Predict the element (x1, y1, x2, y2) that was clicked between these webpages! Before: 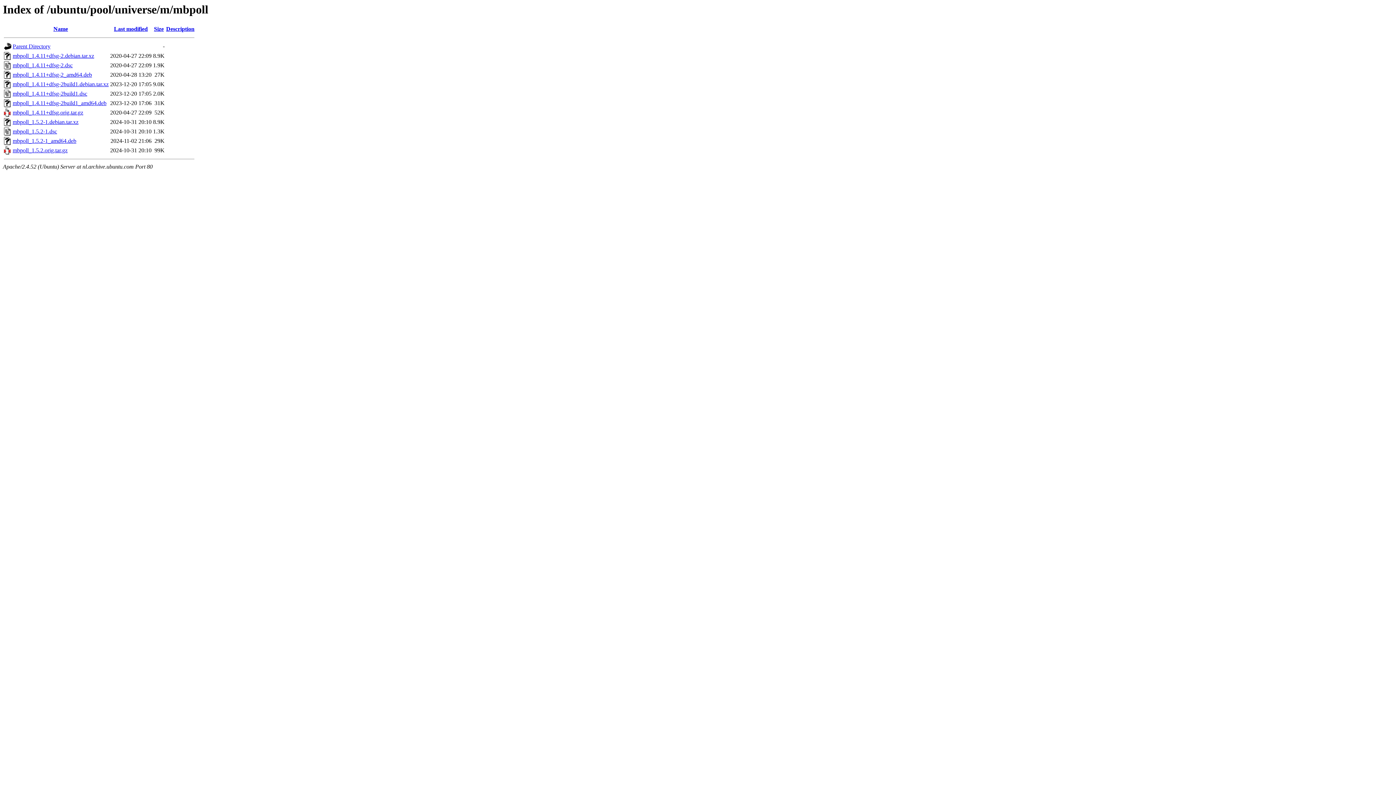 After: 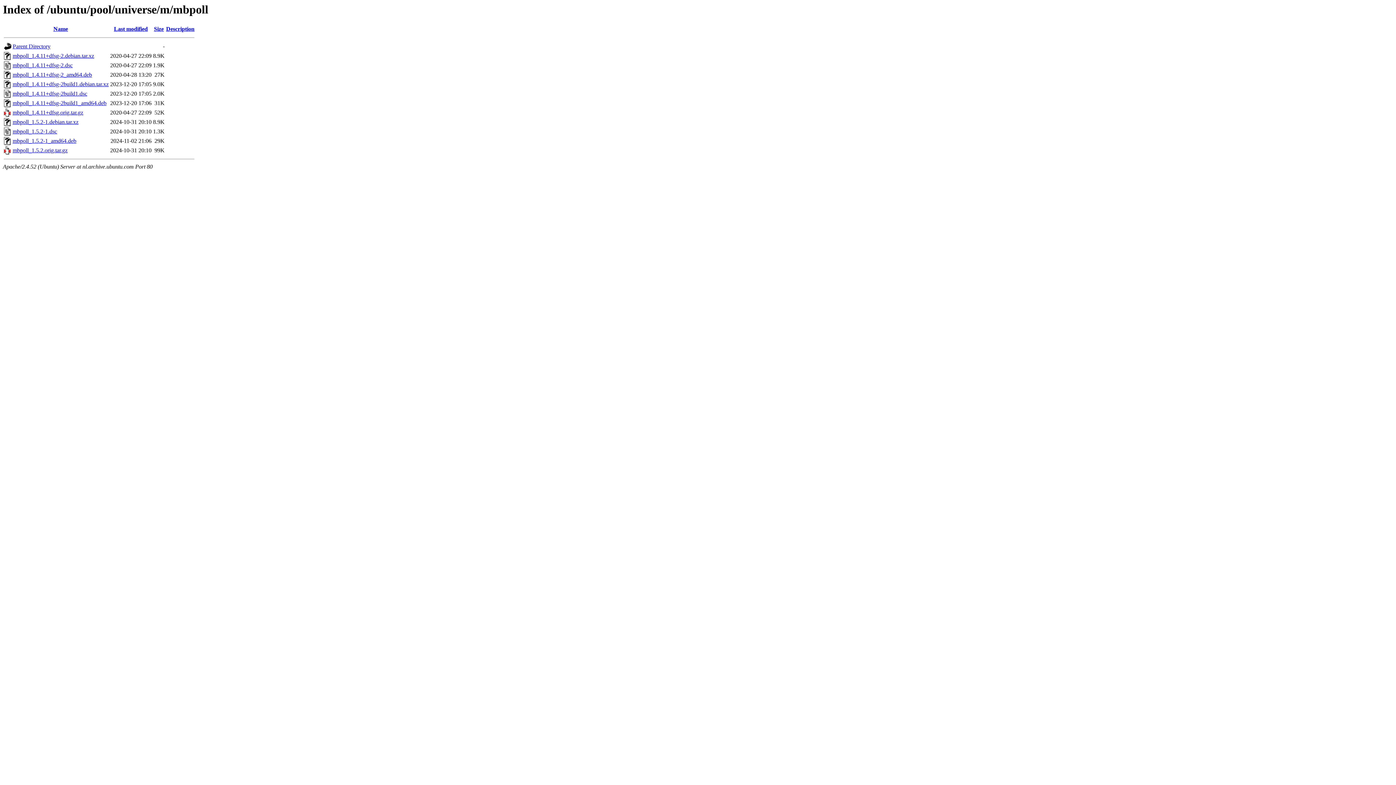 Action: label: mbpoll_1.4.11+dfsg-2build1.debian.tar.xz bbox: (12, 81, 108, 87)